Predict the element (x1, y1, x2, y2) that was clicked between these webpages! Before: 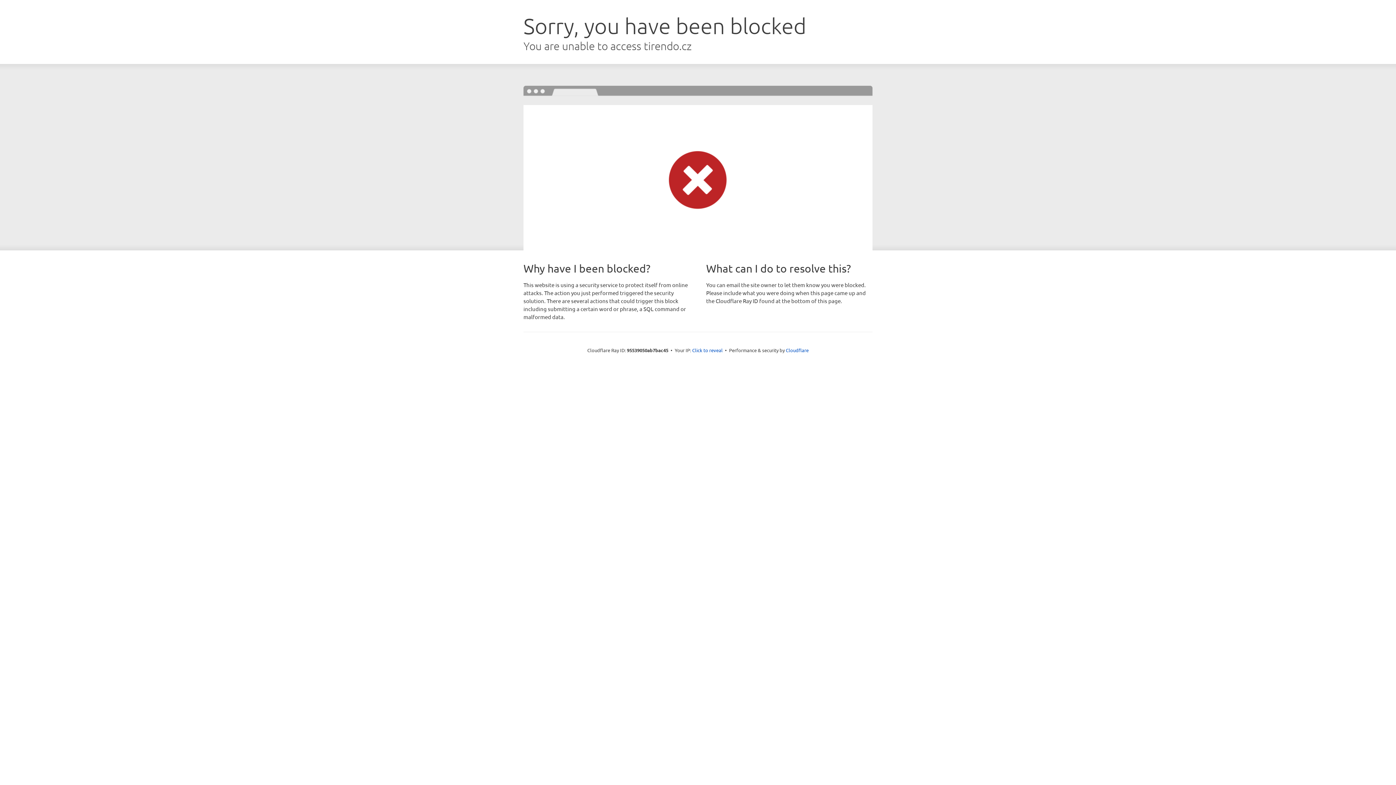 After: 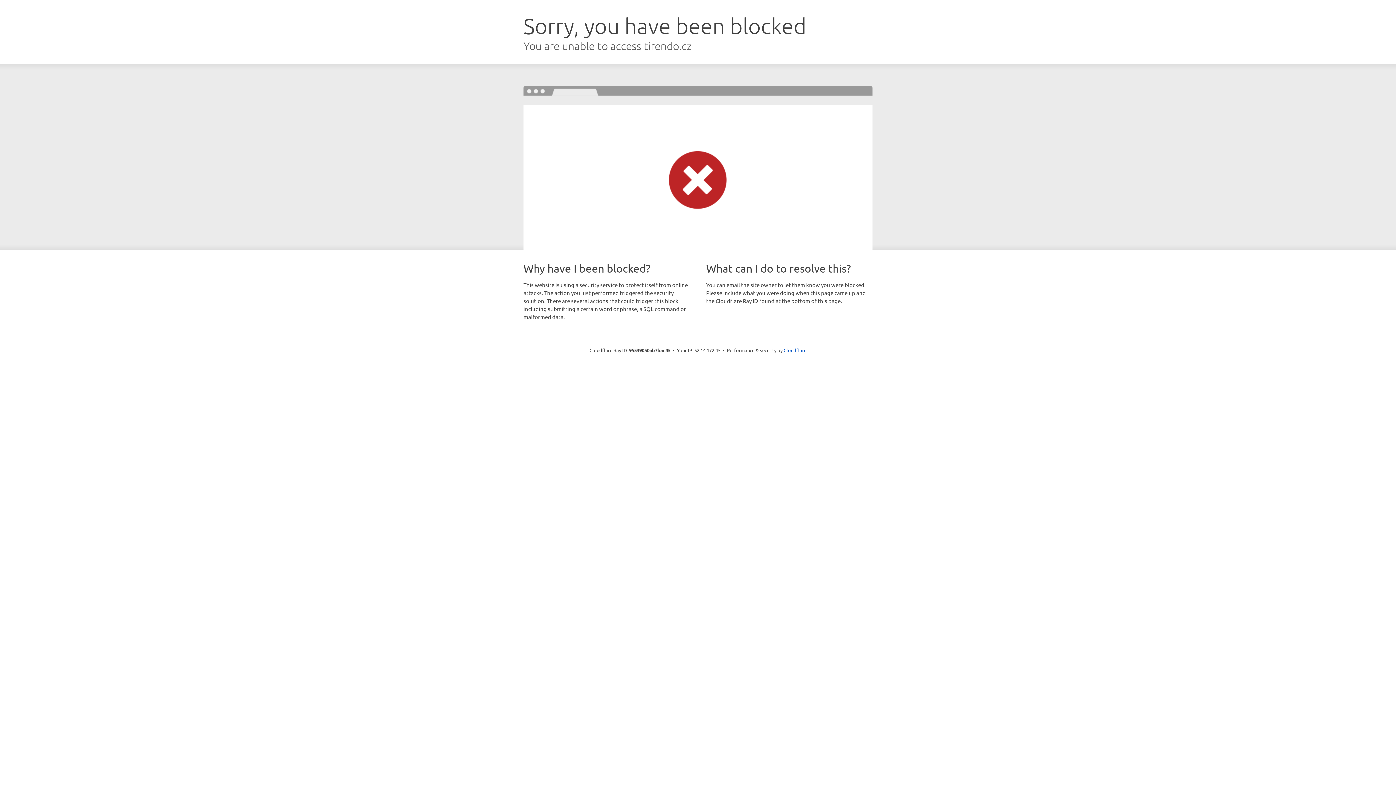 Action: bbox: (692, 346, 722, 353) label: Click to reveal